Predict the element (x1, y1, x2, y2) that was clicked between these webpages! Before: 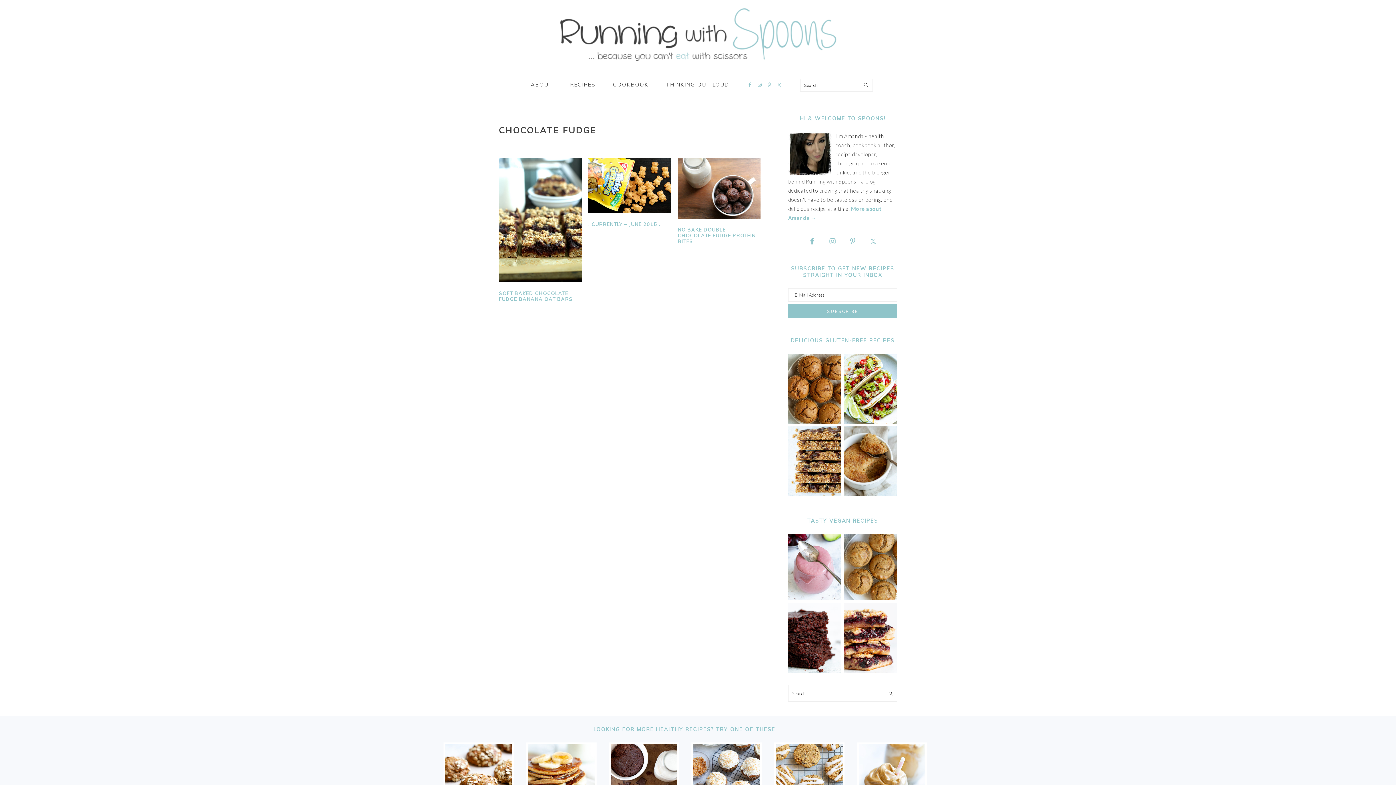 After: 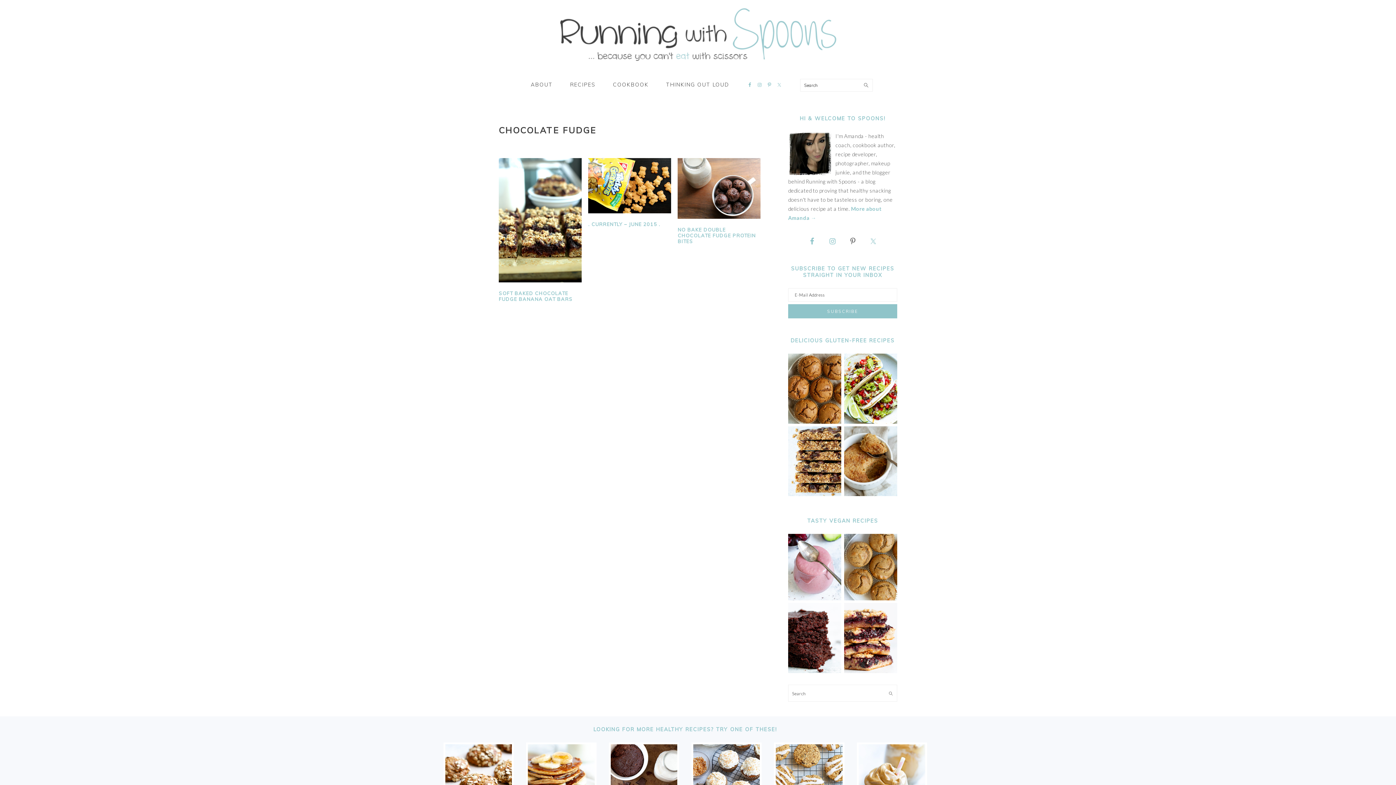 Action: bbox: (845, 233, 861, 249)